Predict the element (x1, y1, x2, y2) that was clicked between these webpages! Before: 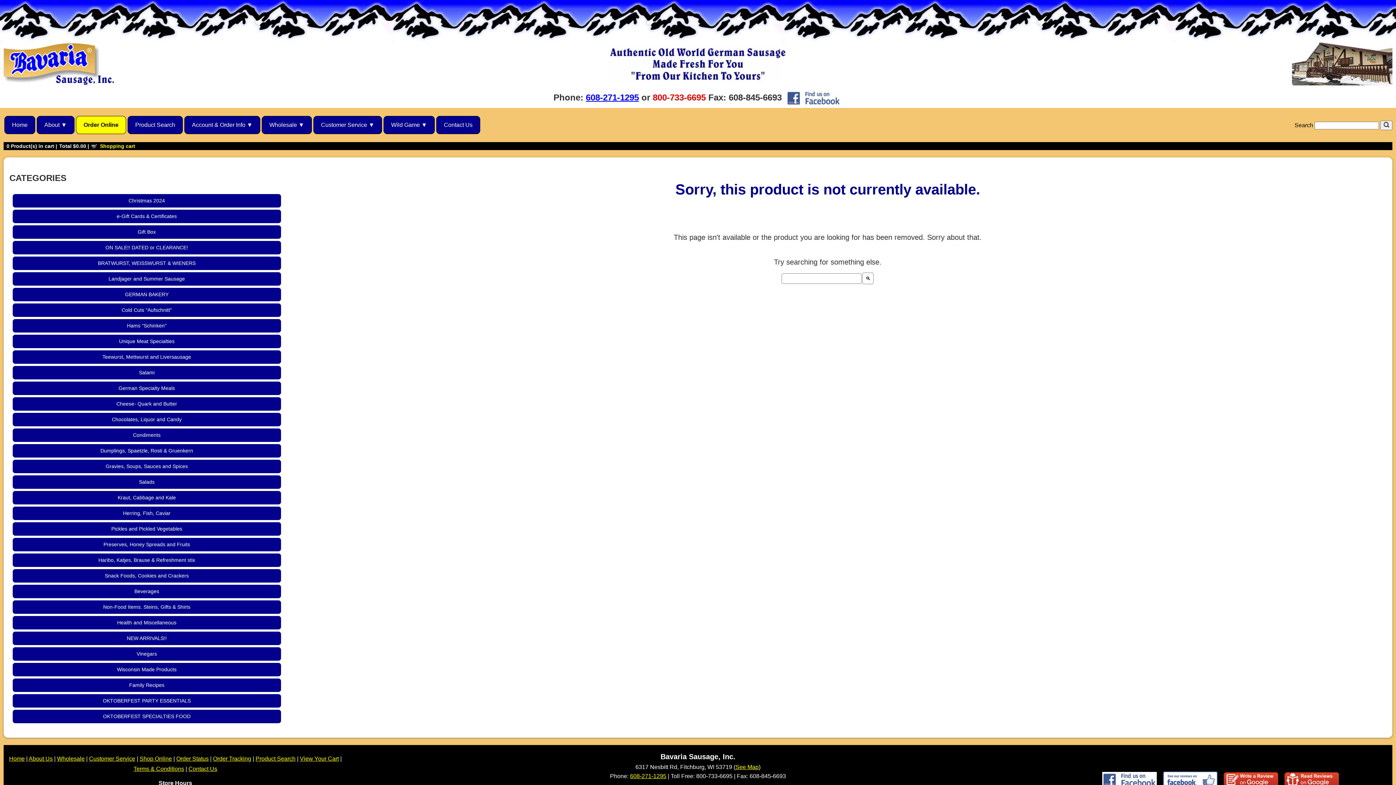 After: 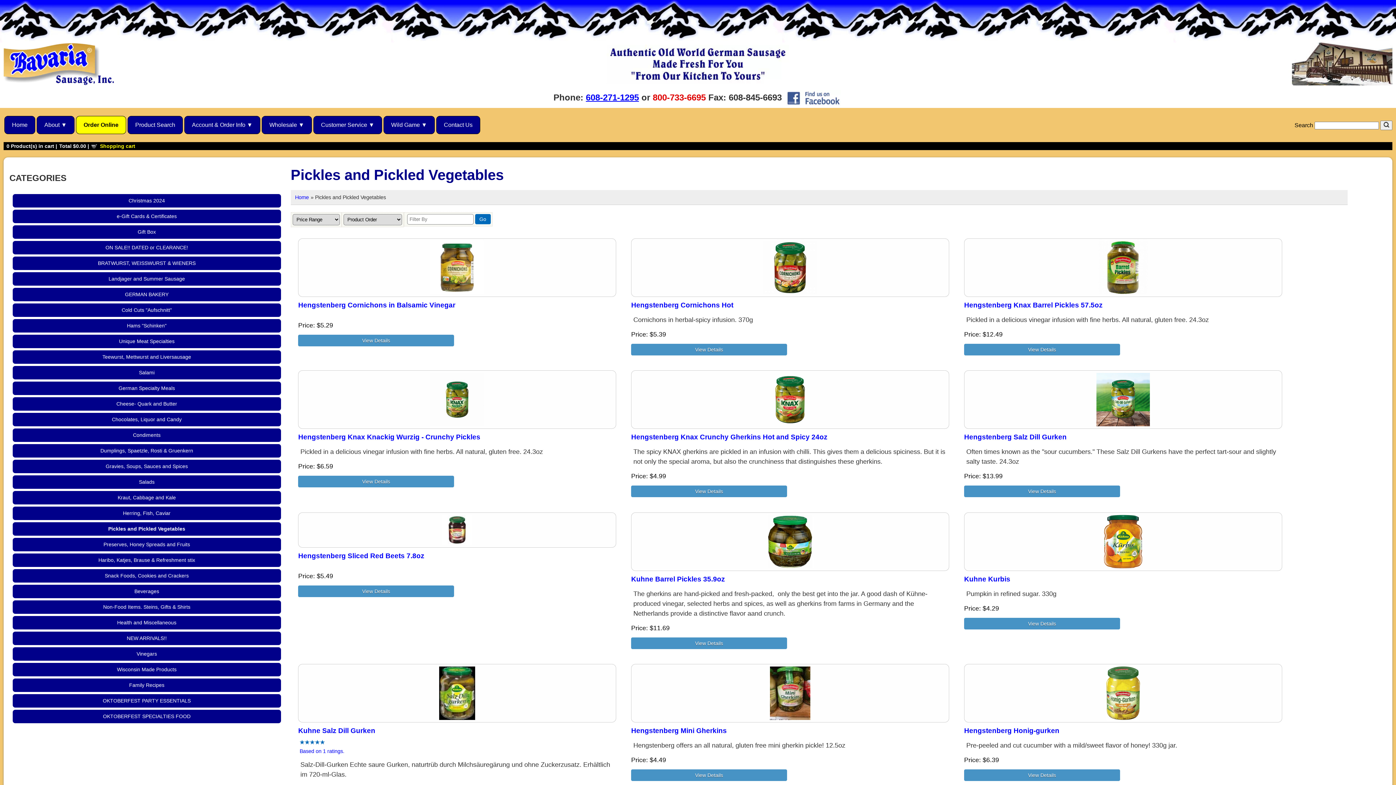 Action: label: Pickles and Pickled Vegetables bbox: (11, 521, 282, 537)